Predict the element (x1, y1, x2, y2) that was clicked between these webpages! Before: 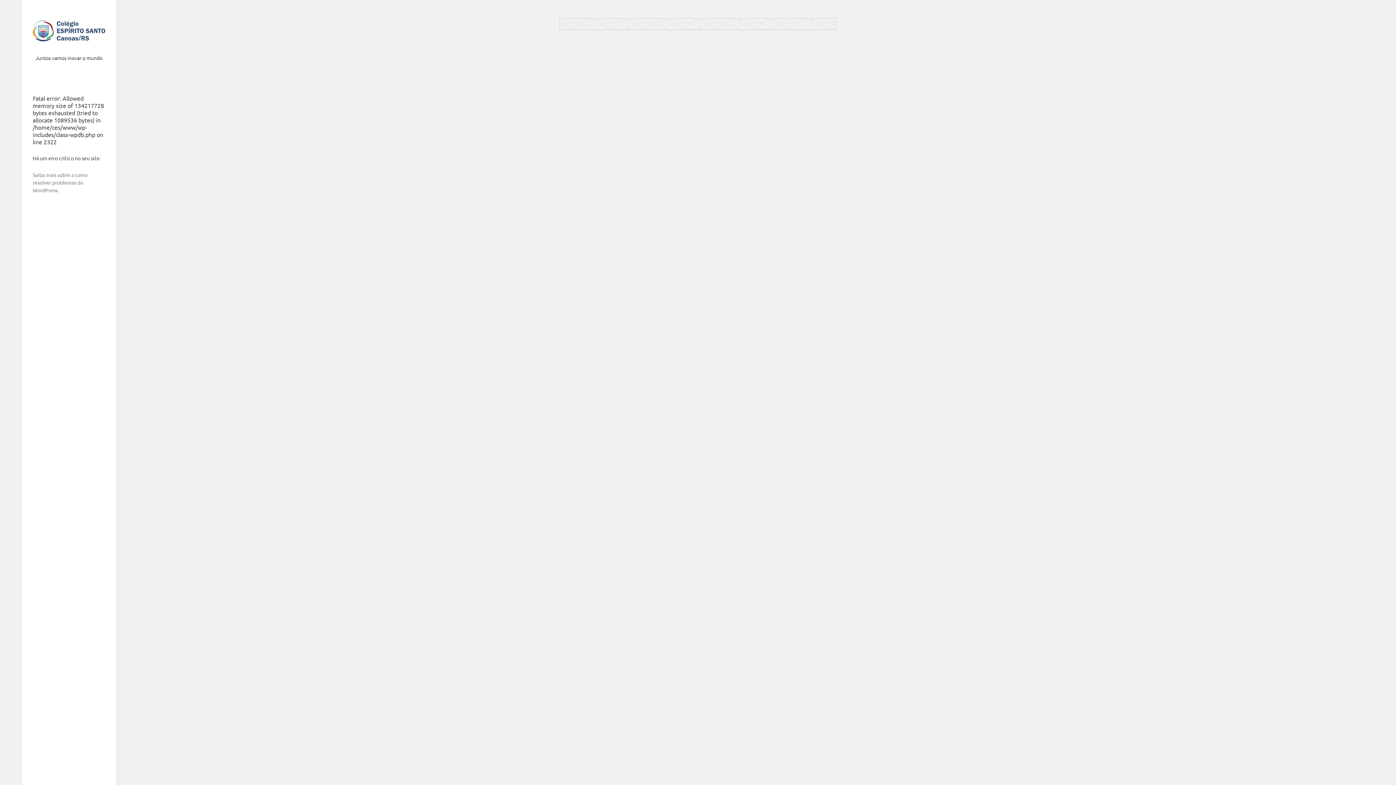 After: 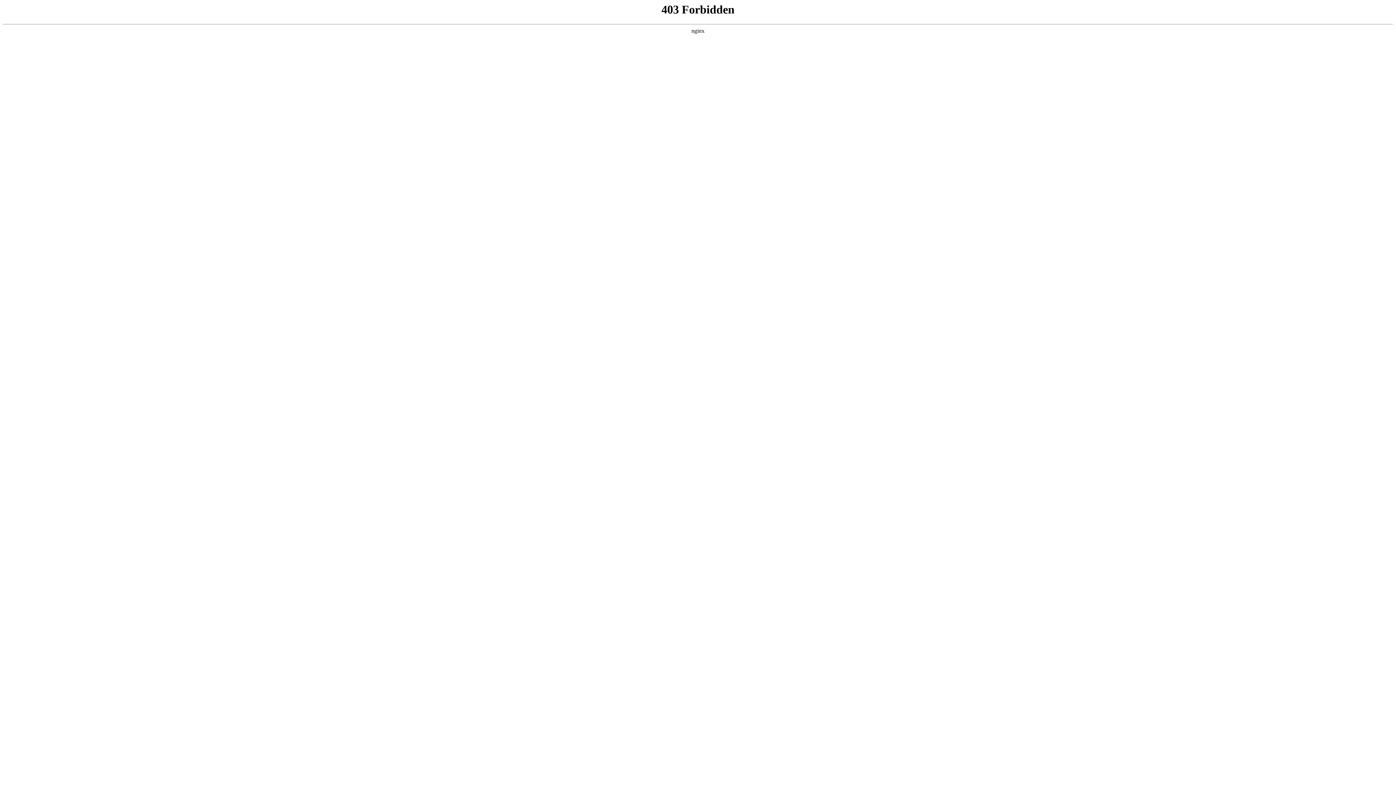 Action: label: Saiba mais sobre a como resolver problemas do WordPress. bbox: (32, 171, 105, 194)